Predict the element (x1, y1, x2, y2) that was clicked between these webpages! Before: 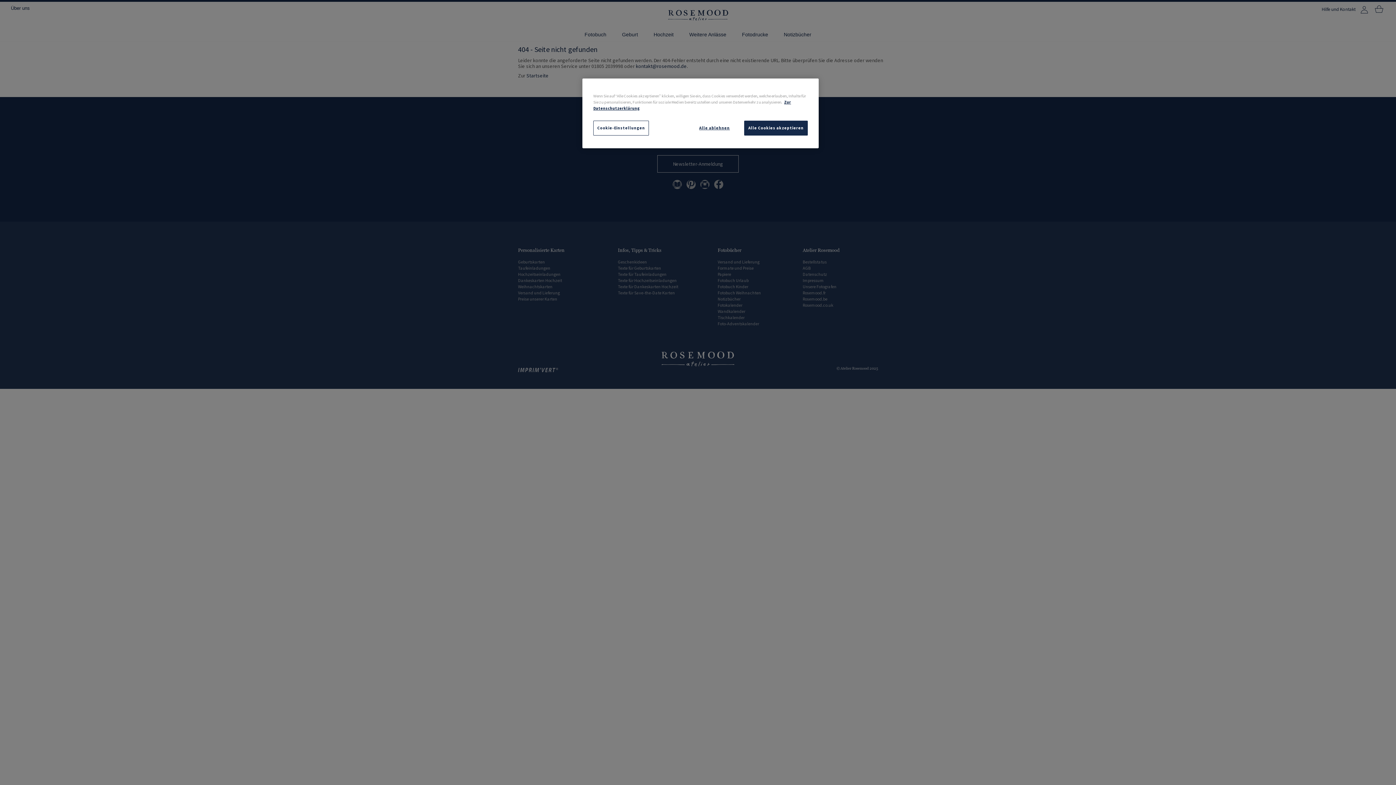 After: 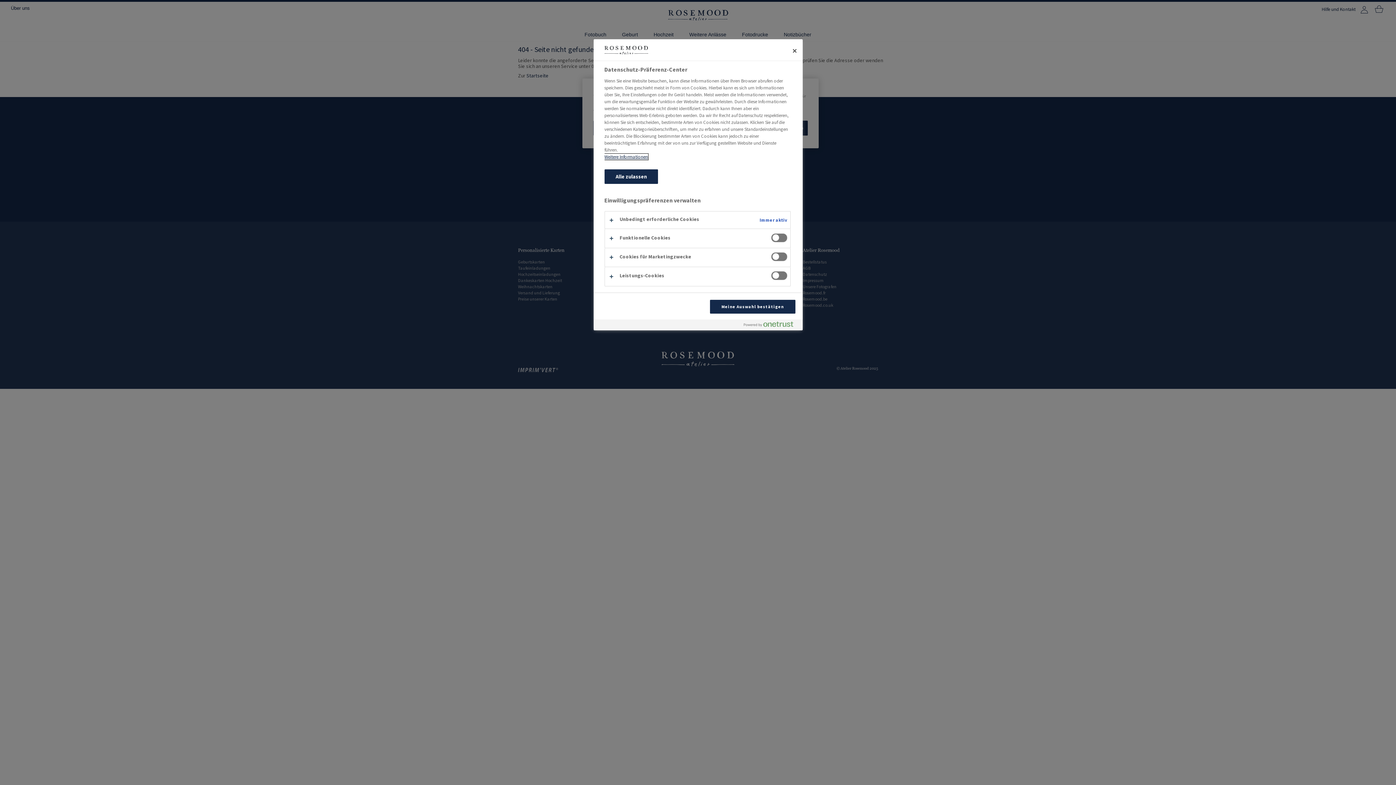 Action: bbox: (593, 120, 649, 135) label: Cookie-Einstellungen